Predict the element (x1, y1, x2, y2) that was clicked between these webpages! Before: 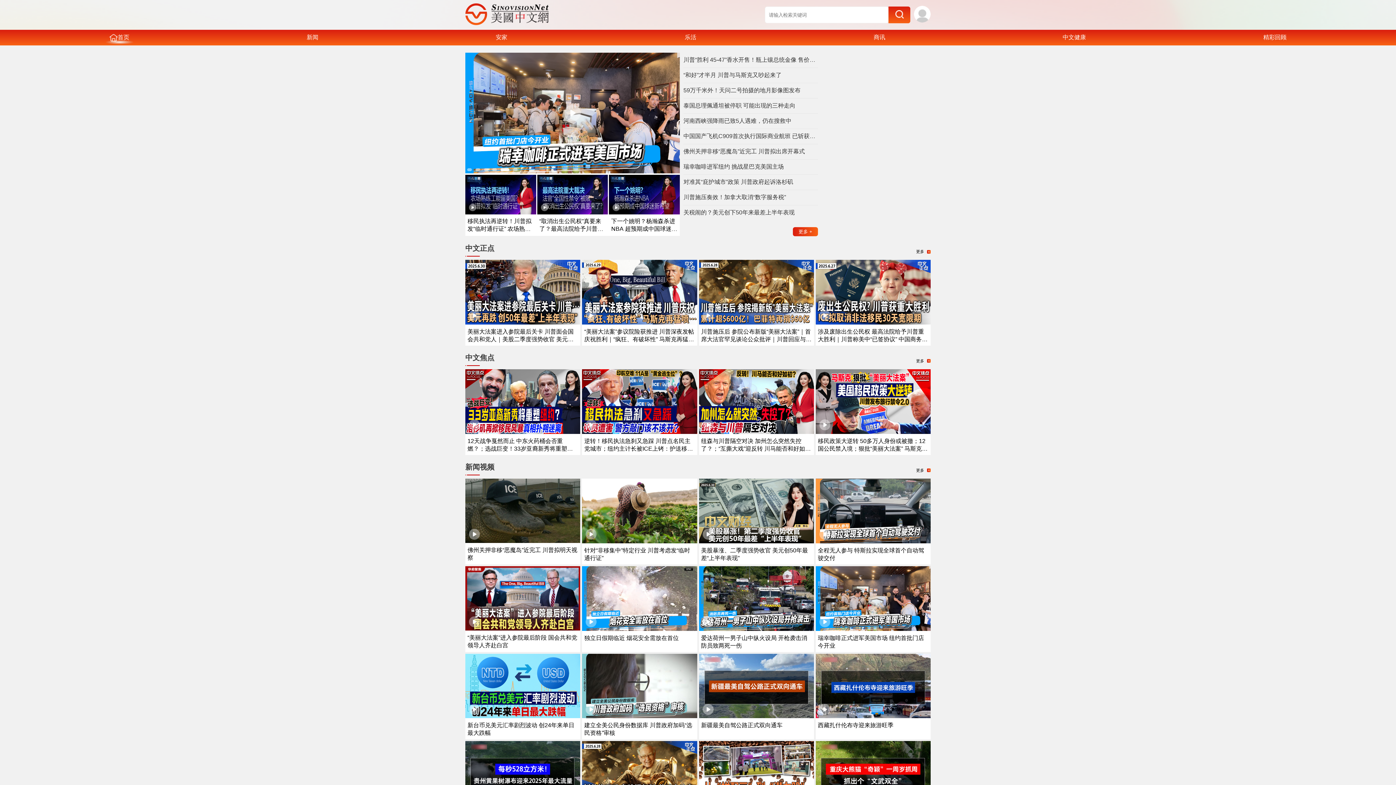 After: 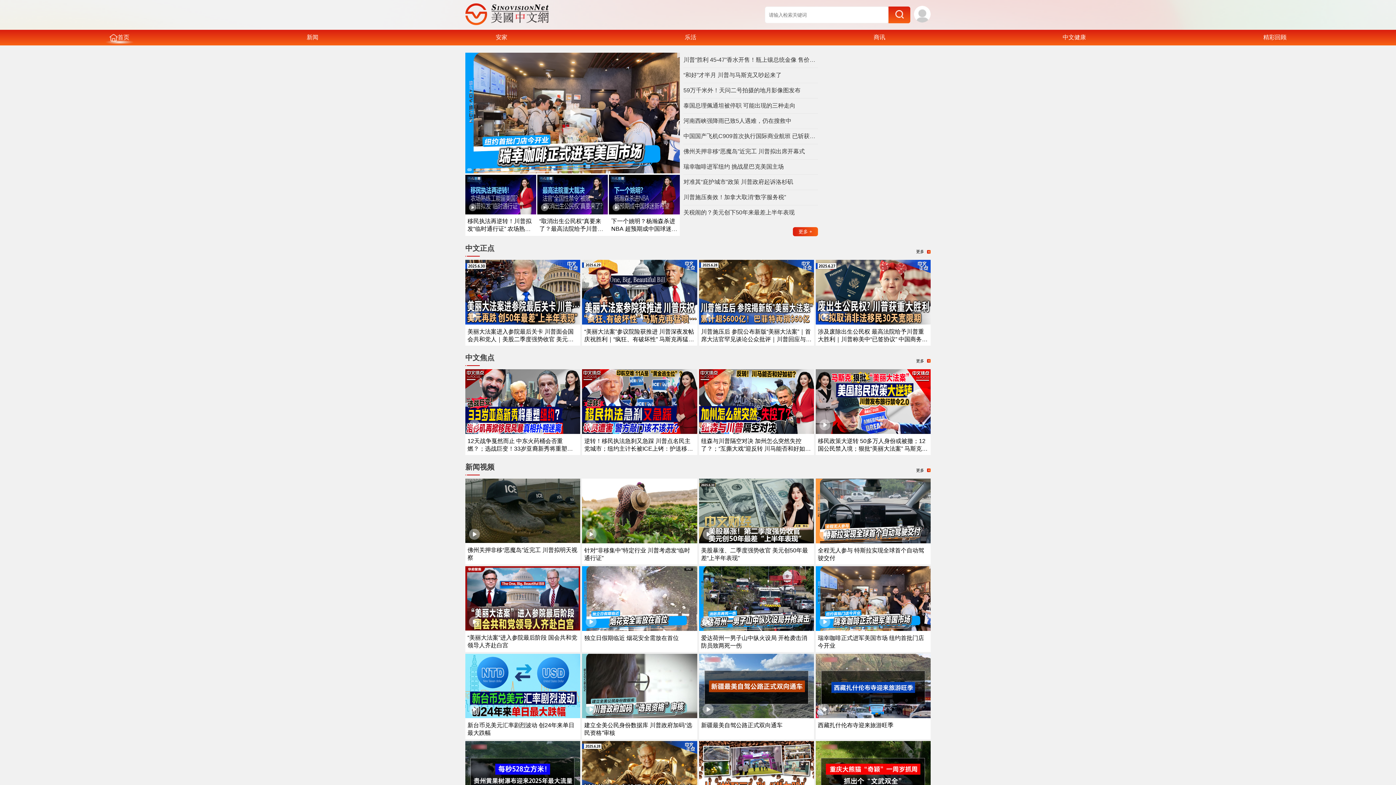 Action: bbox: (815, 319, 930, 325)